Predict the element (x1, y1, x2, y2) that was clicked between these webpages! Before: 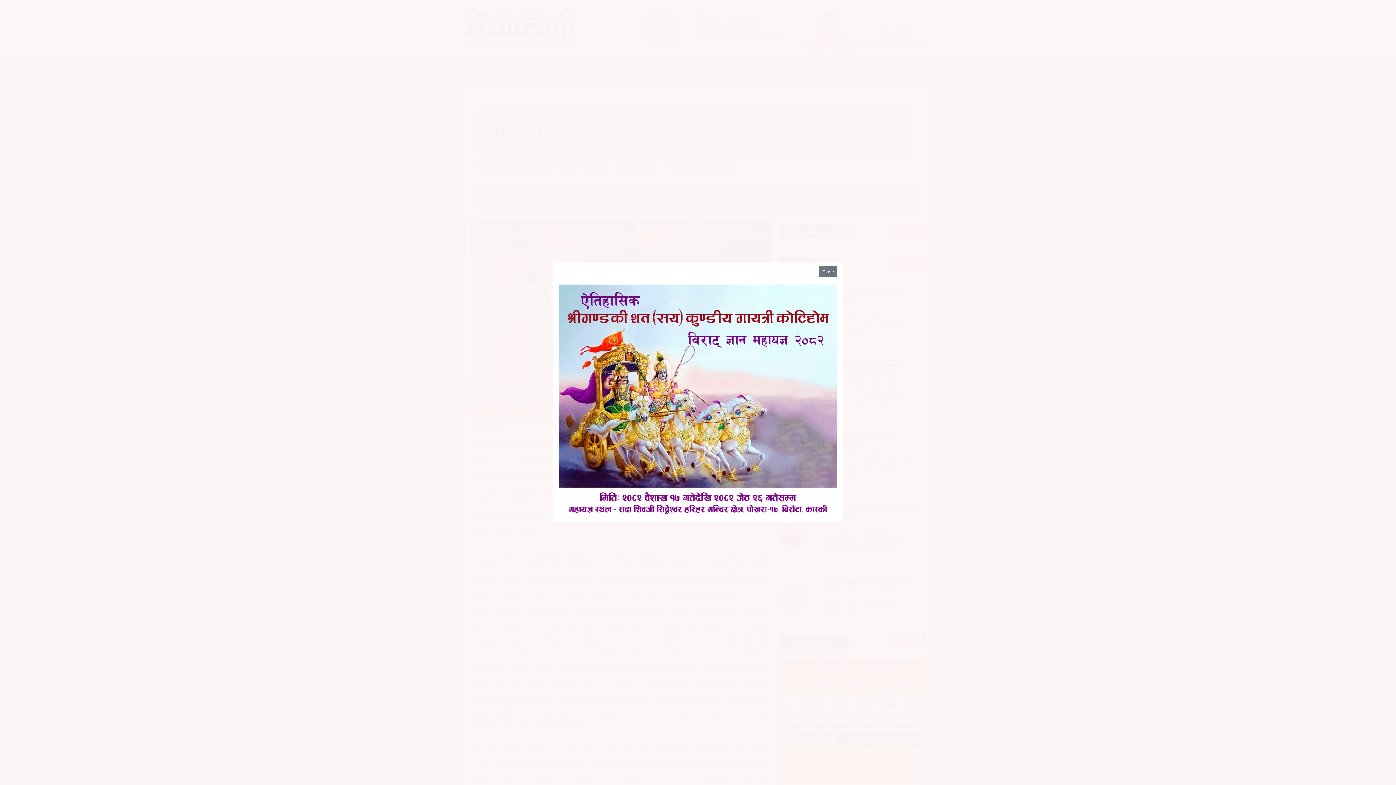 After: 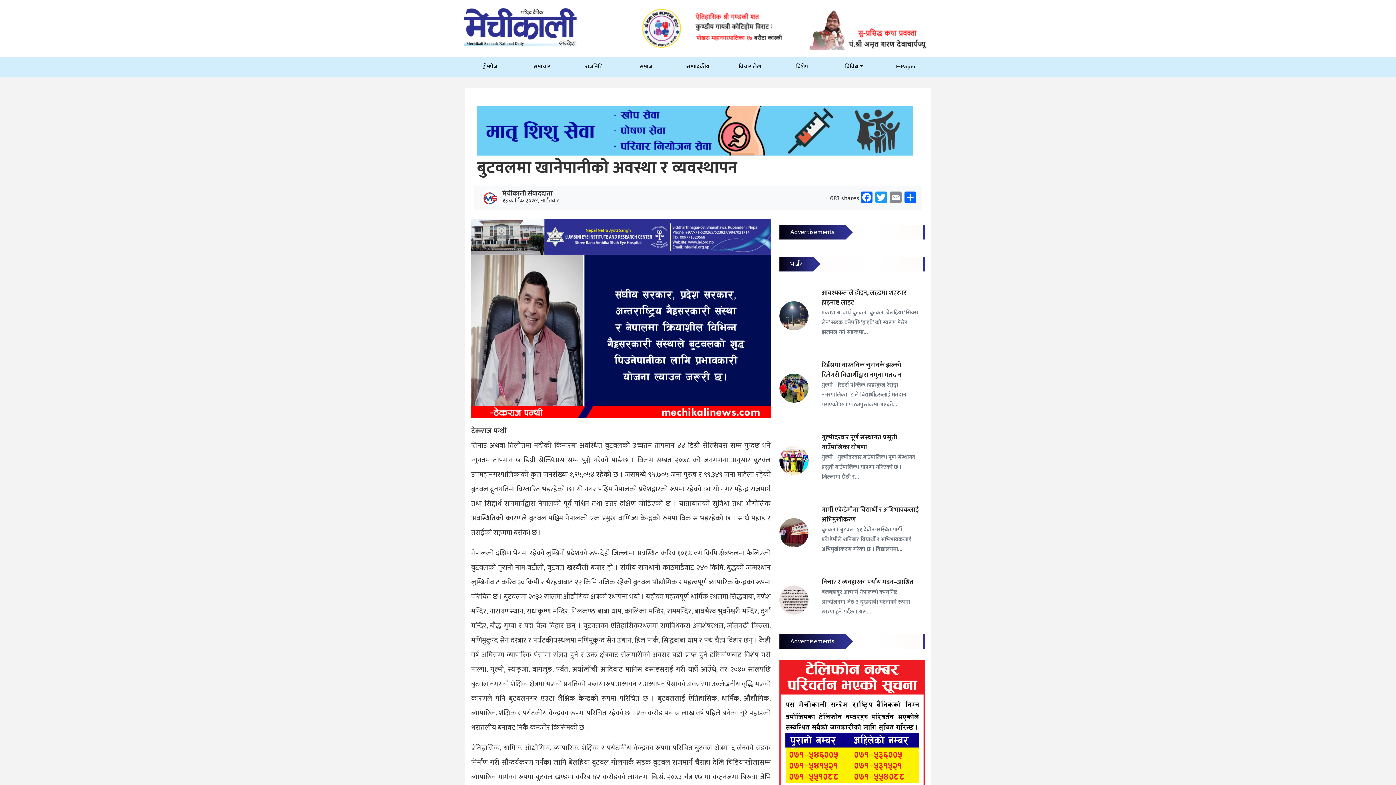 Action: bbox: (819, 266, 837, 277) label: Close